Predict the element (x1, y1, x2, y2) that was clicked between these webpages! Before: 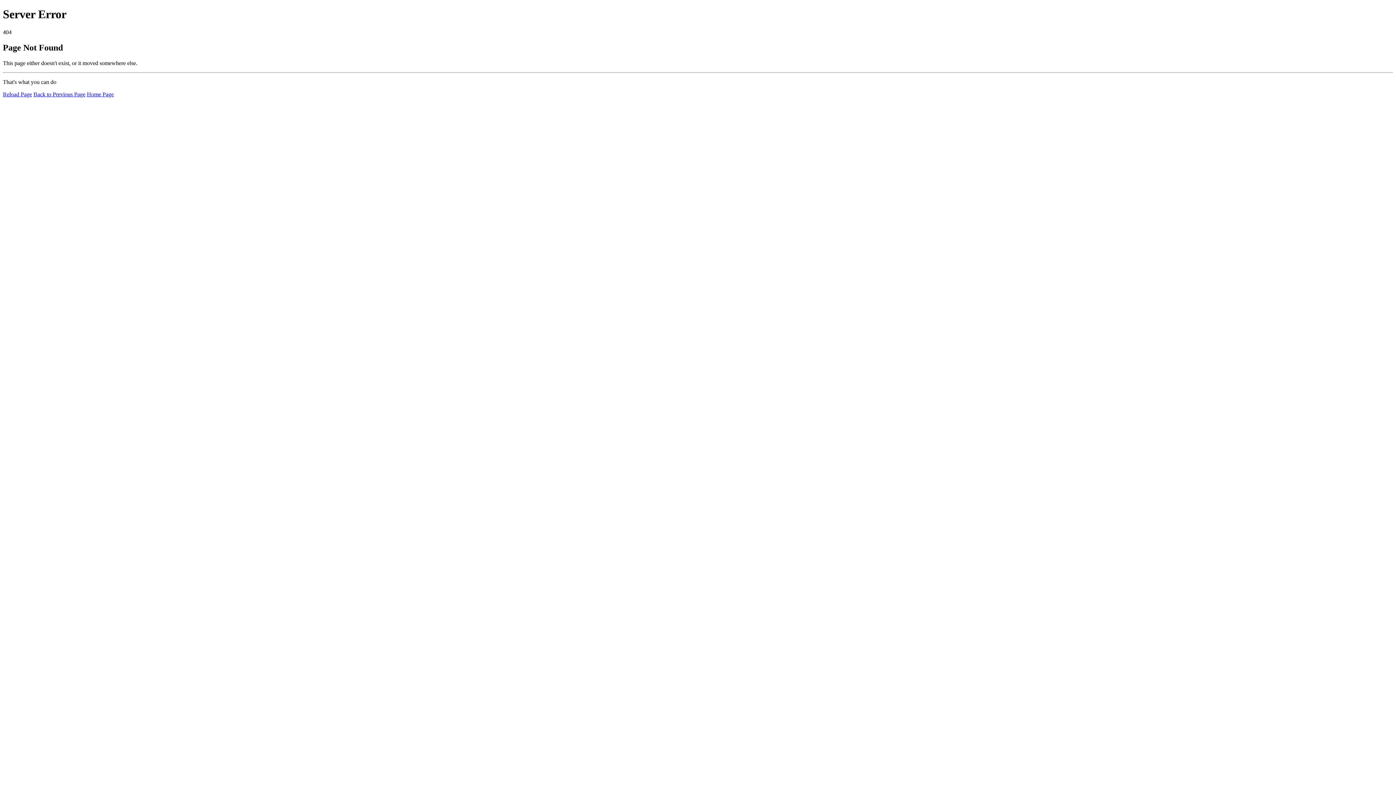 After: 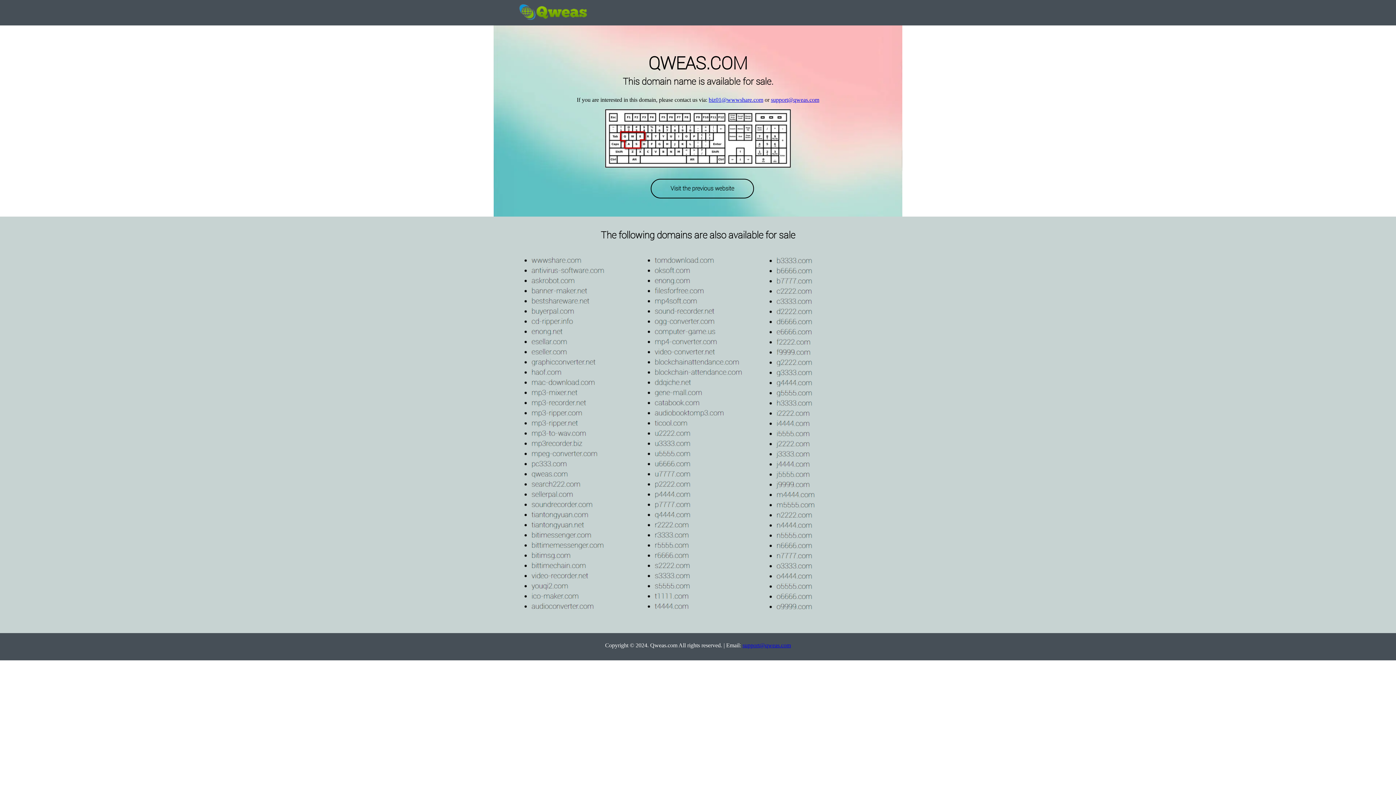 Action: bbox: (86, 91, 113, 97) label: Home Page